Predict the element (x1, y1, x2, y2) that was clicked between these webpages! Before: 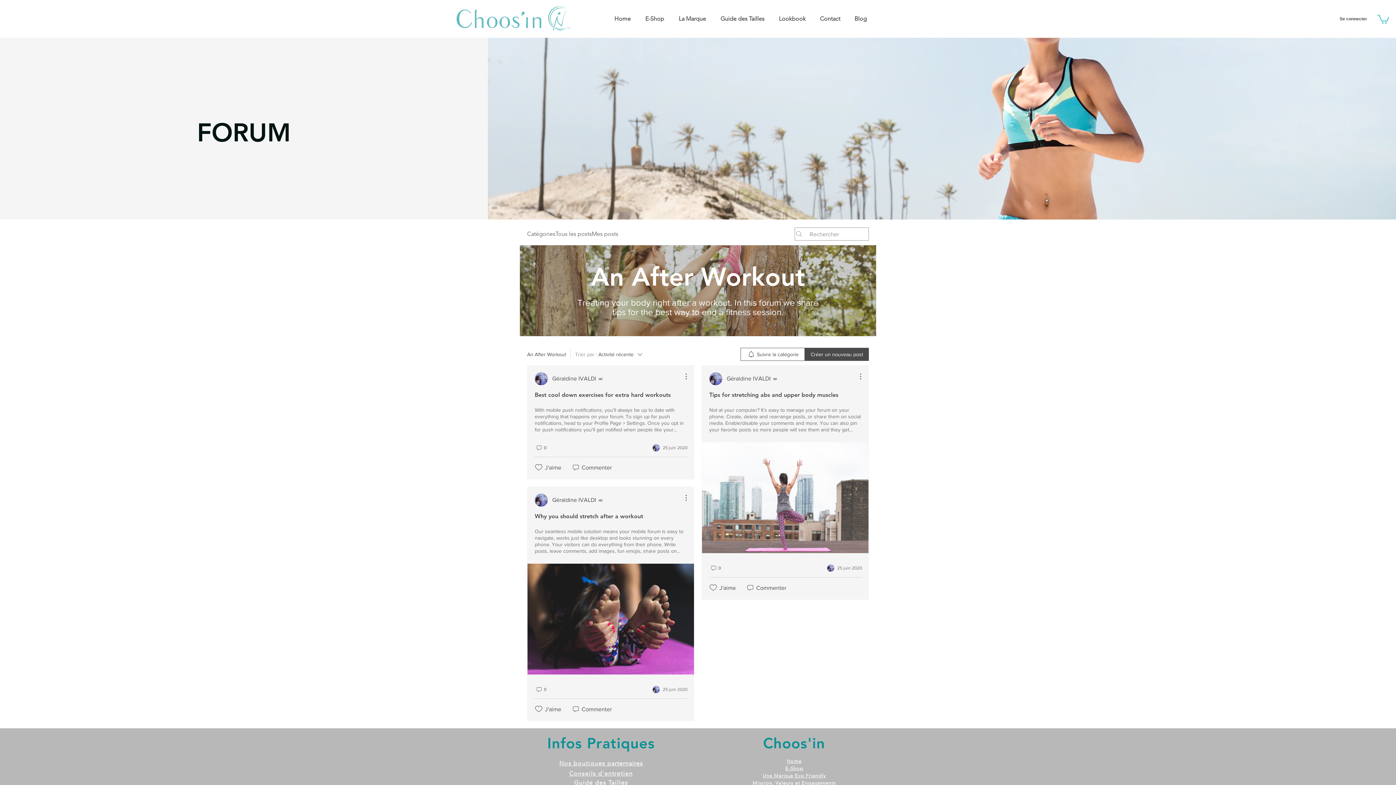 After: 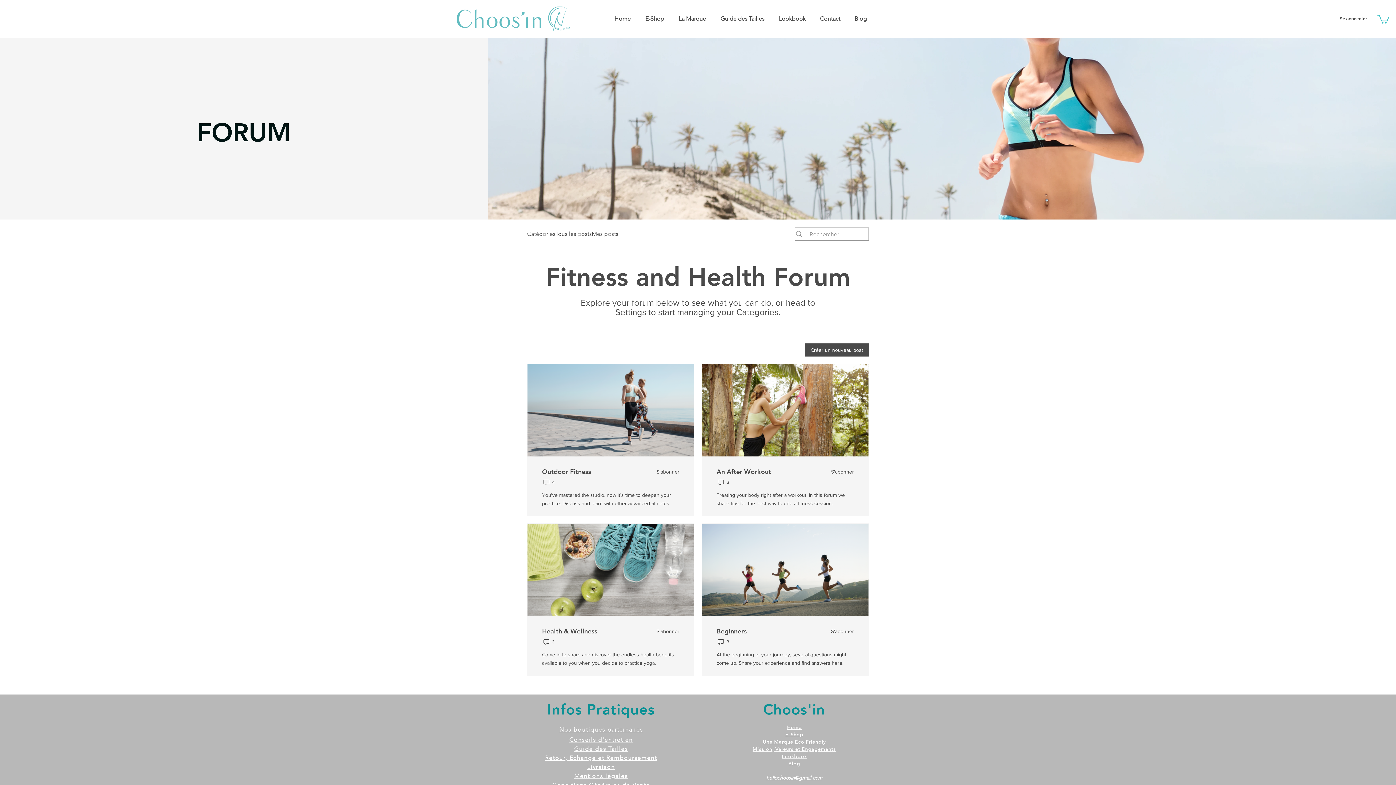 Action: bbox: (592, 229, 618, 238) label: Mes posts